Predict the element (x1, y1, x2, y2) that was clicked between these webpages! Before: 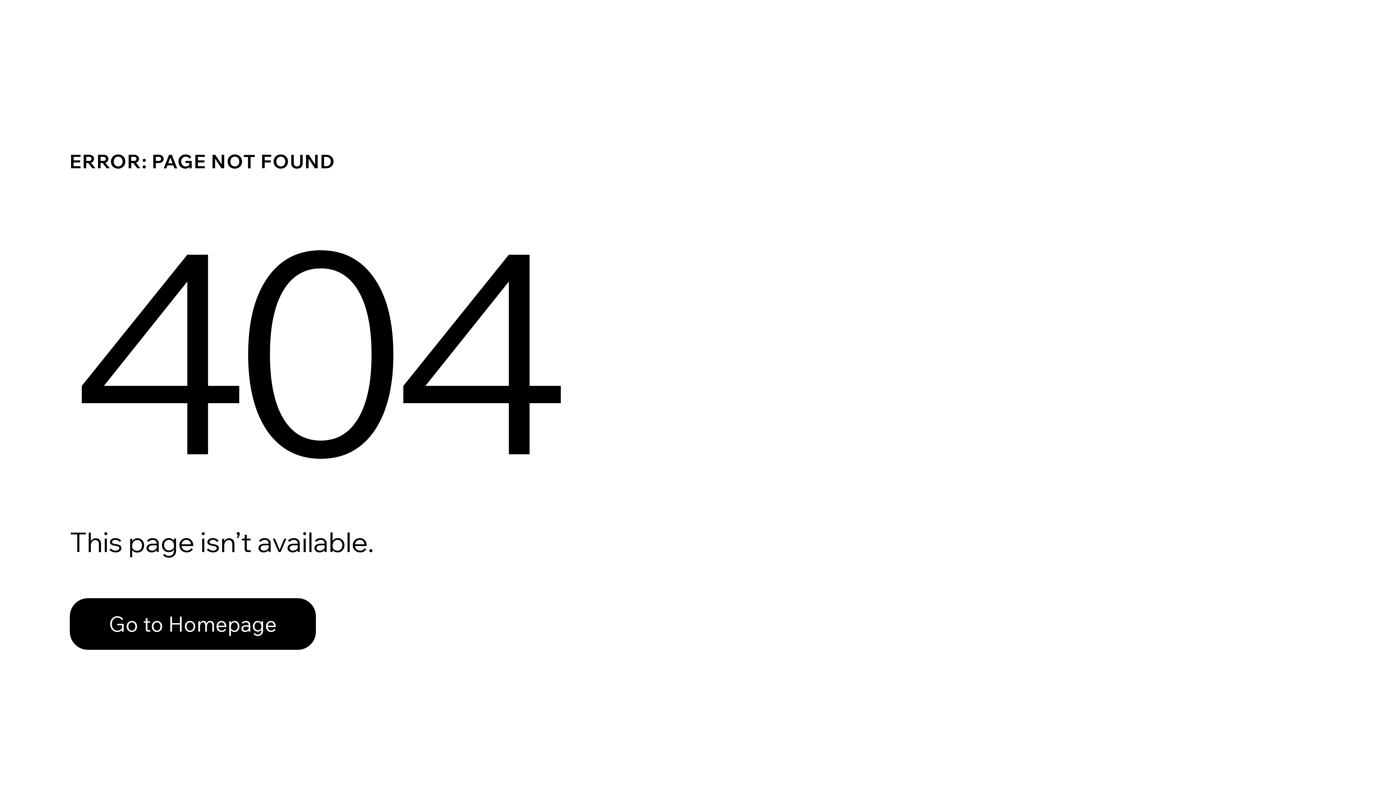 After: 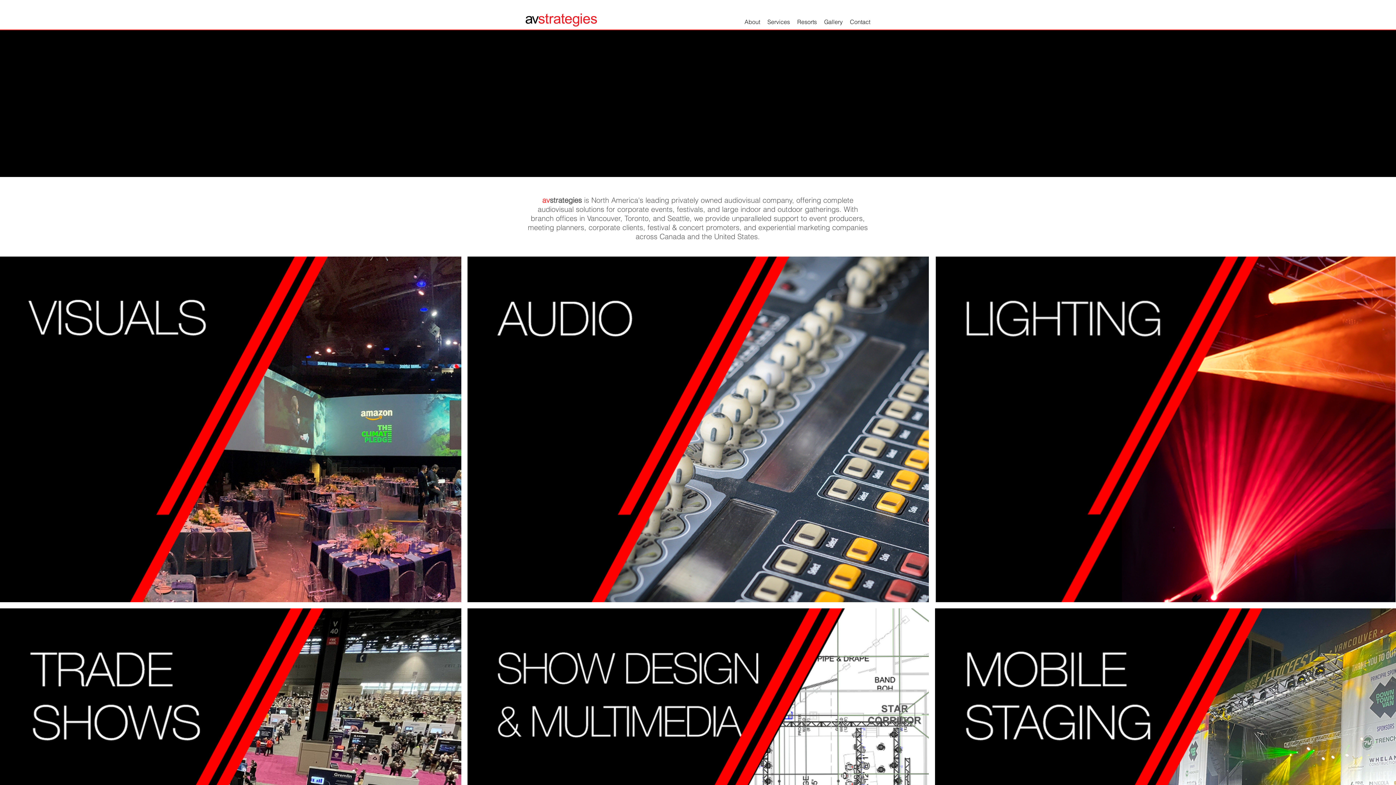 Action: bbox: (69, 582, 768, 659) label: Go to Homepage